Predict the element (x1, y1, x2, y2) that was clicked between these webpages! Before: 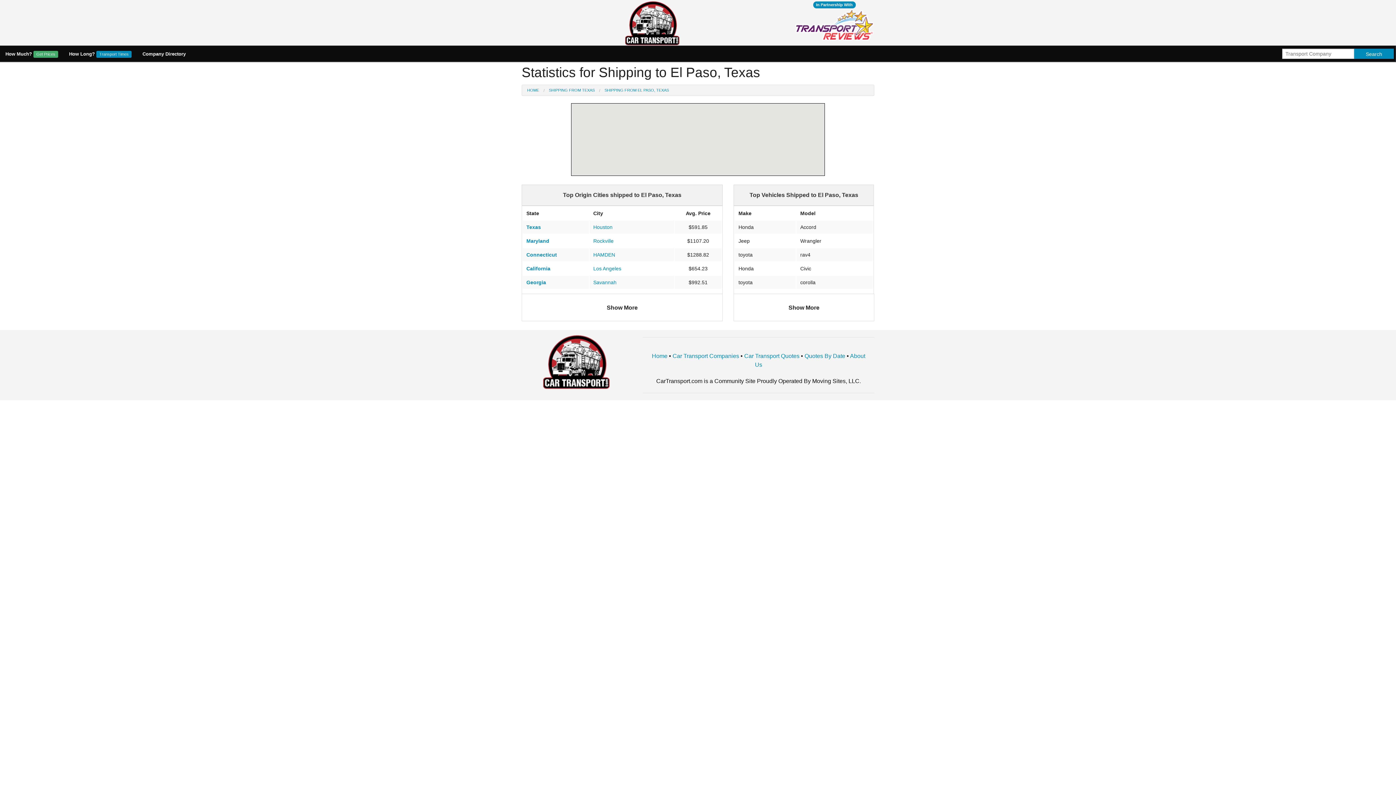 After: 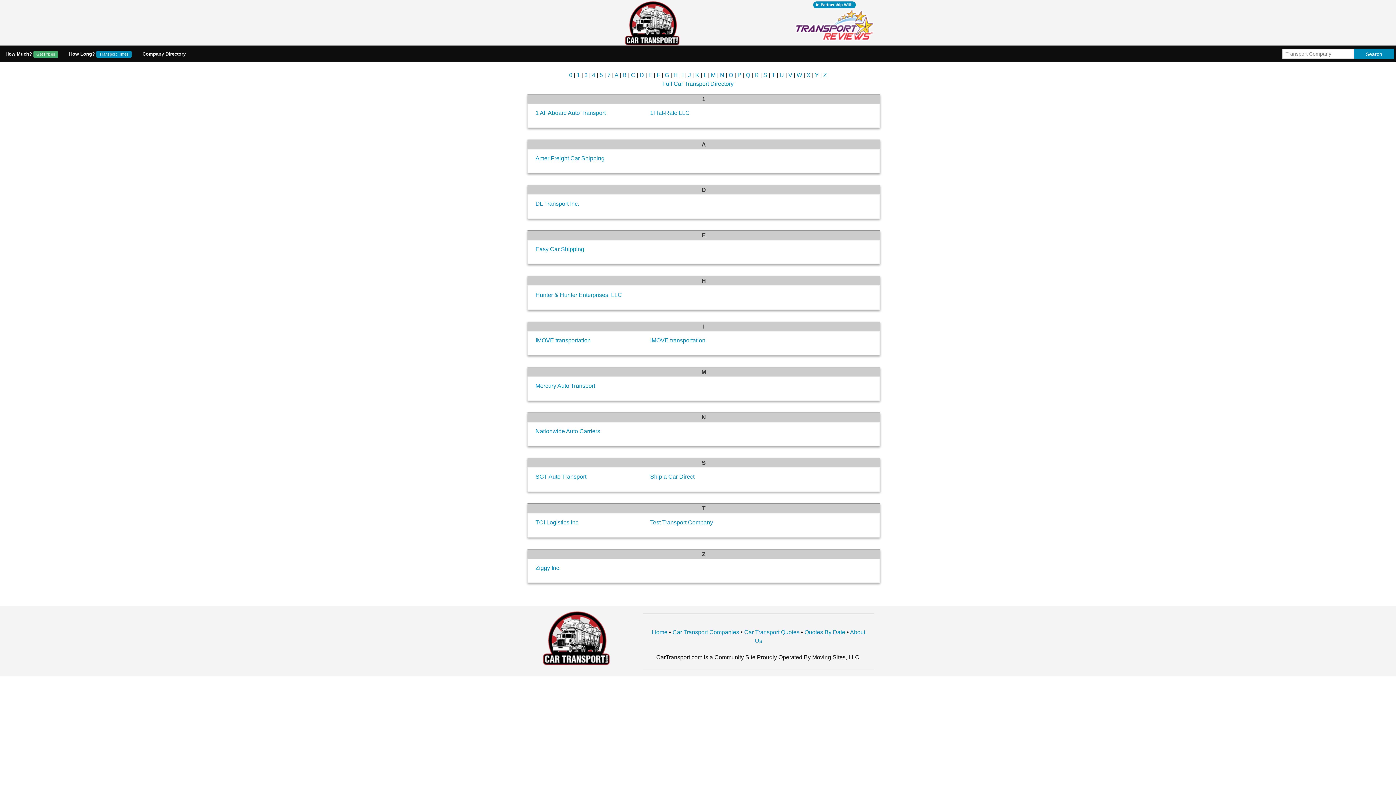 Action: label: Car Transport Companies bbox: (672, 353, 739, 359)